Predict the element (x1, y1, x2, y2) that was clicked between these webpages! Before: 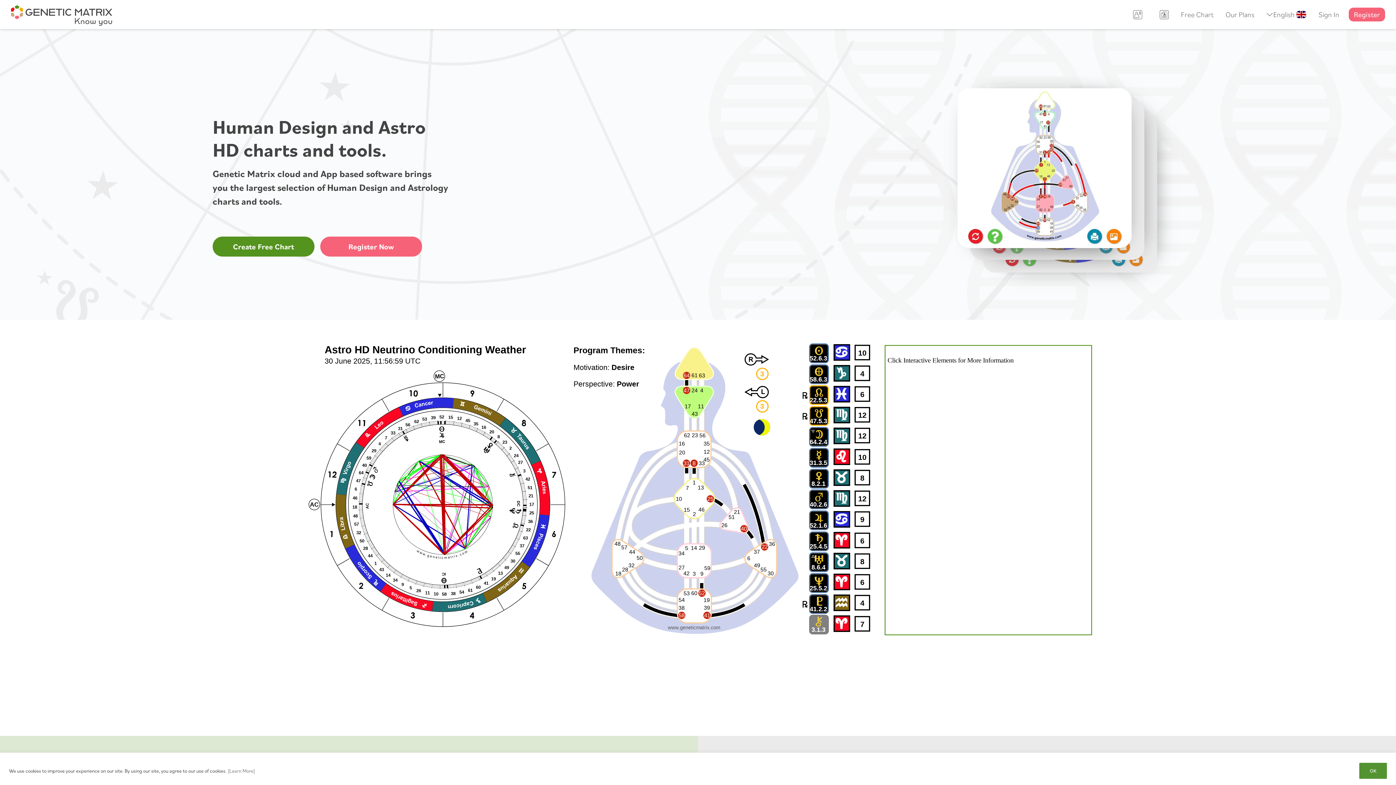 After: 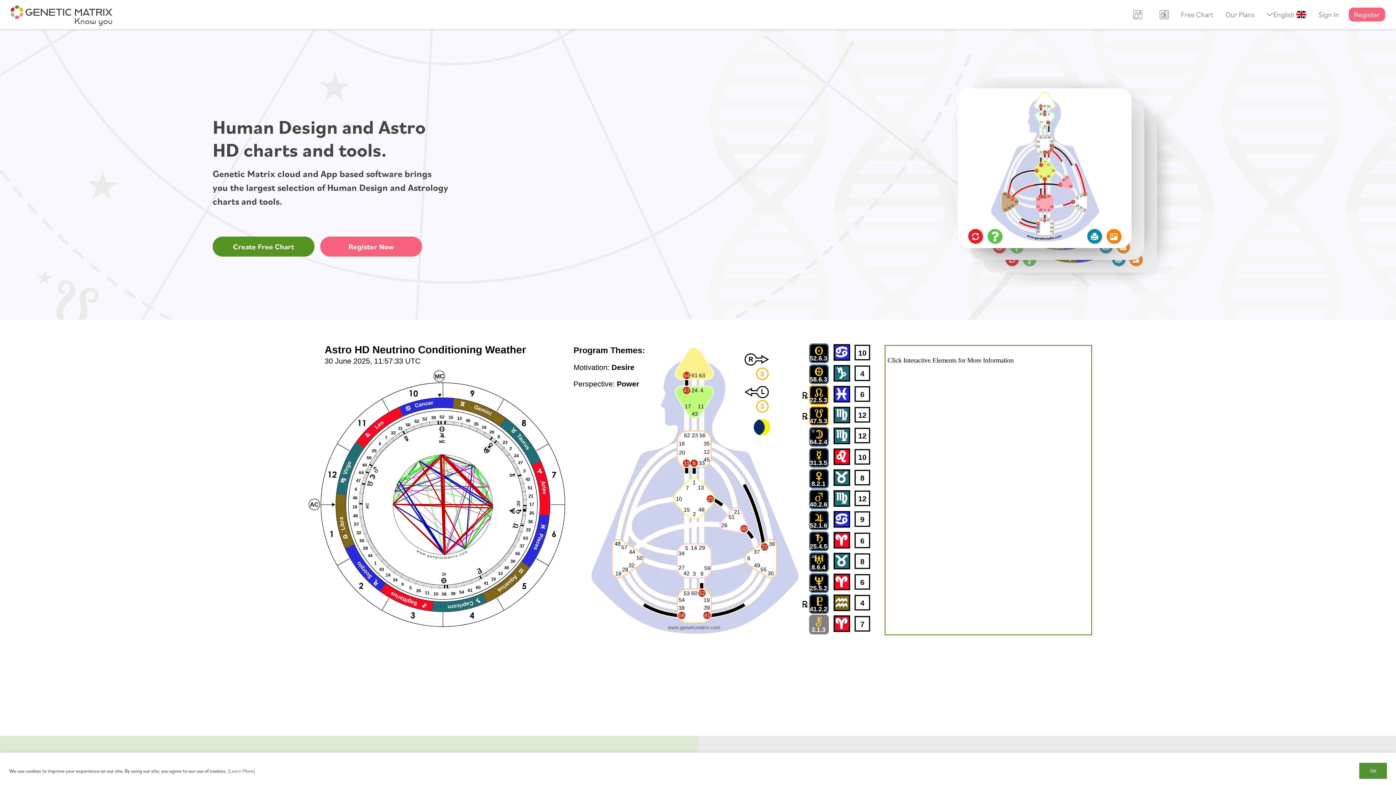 Action: bbox: (10, -3, 118, 32)